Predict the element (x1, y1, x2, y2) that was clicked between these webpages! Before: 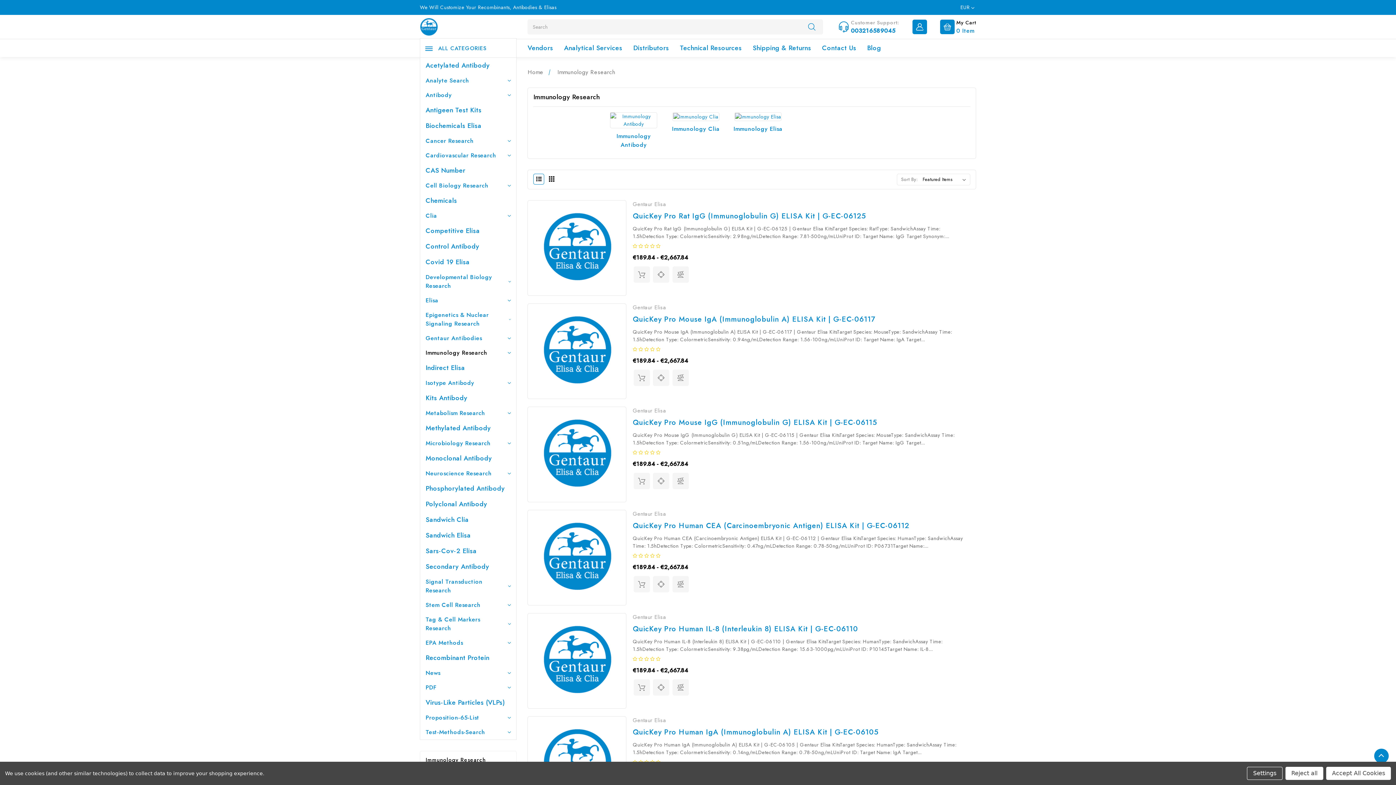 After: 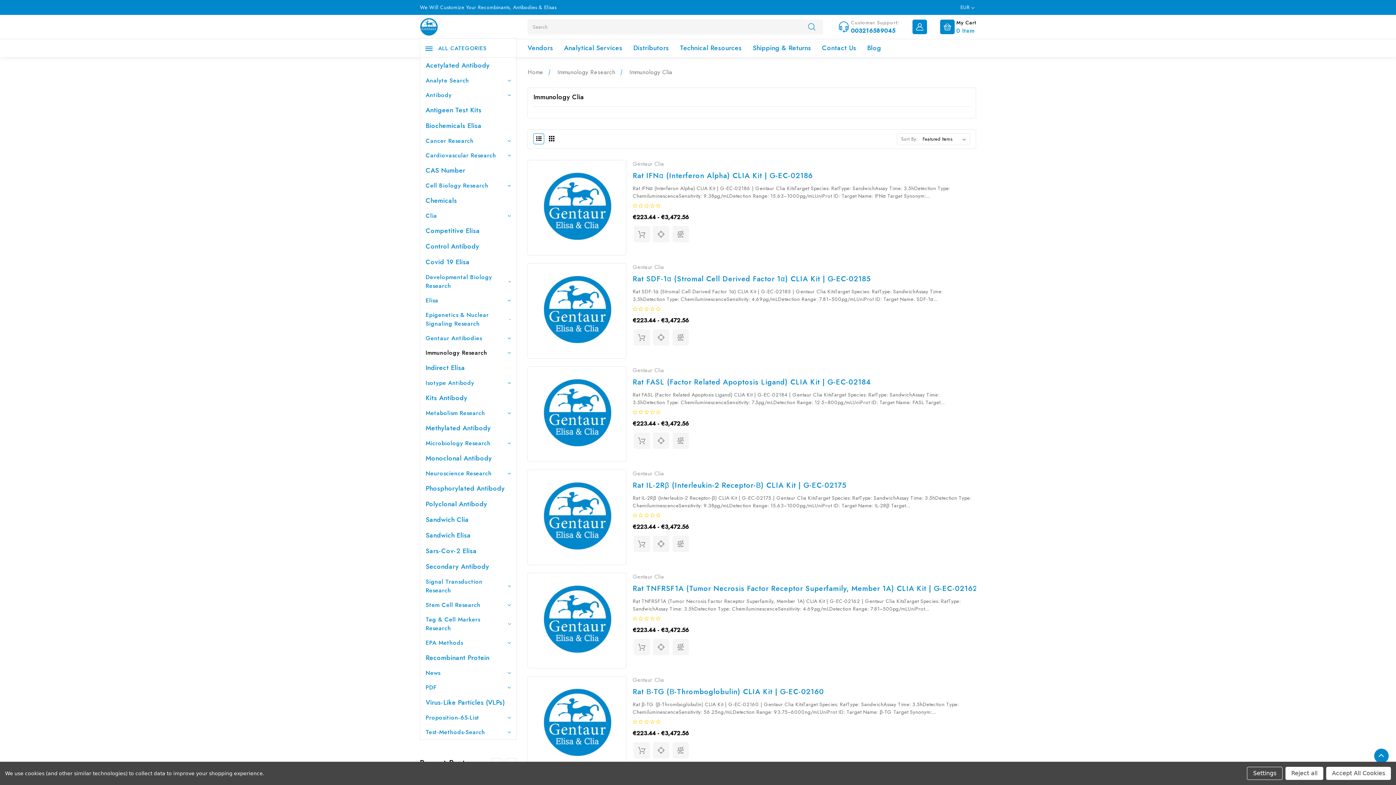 Action: bbox: (672, 124, 719, 133) label: Immunology Clia